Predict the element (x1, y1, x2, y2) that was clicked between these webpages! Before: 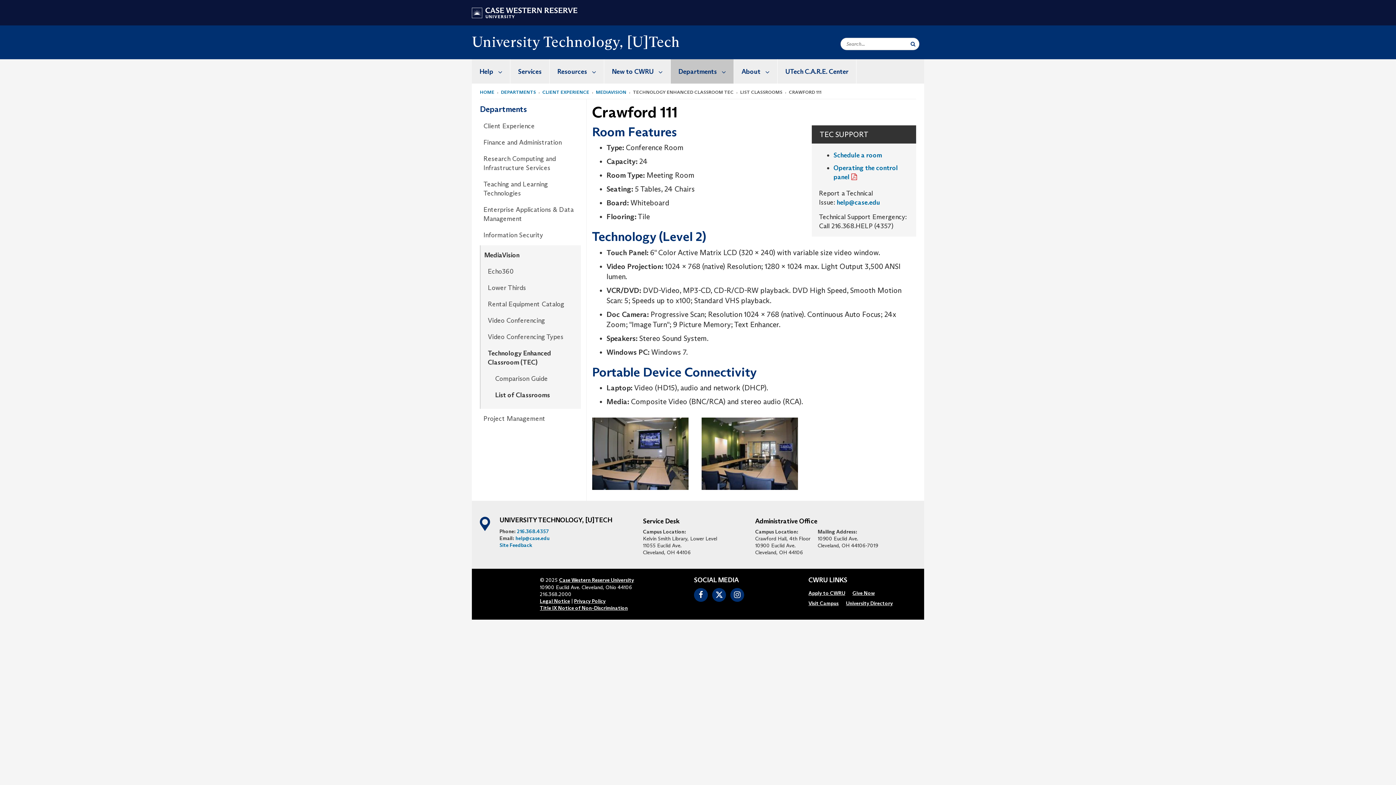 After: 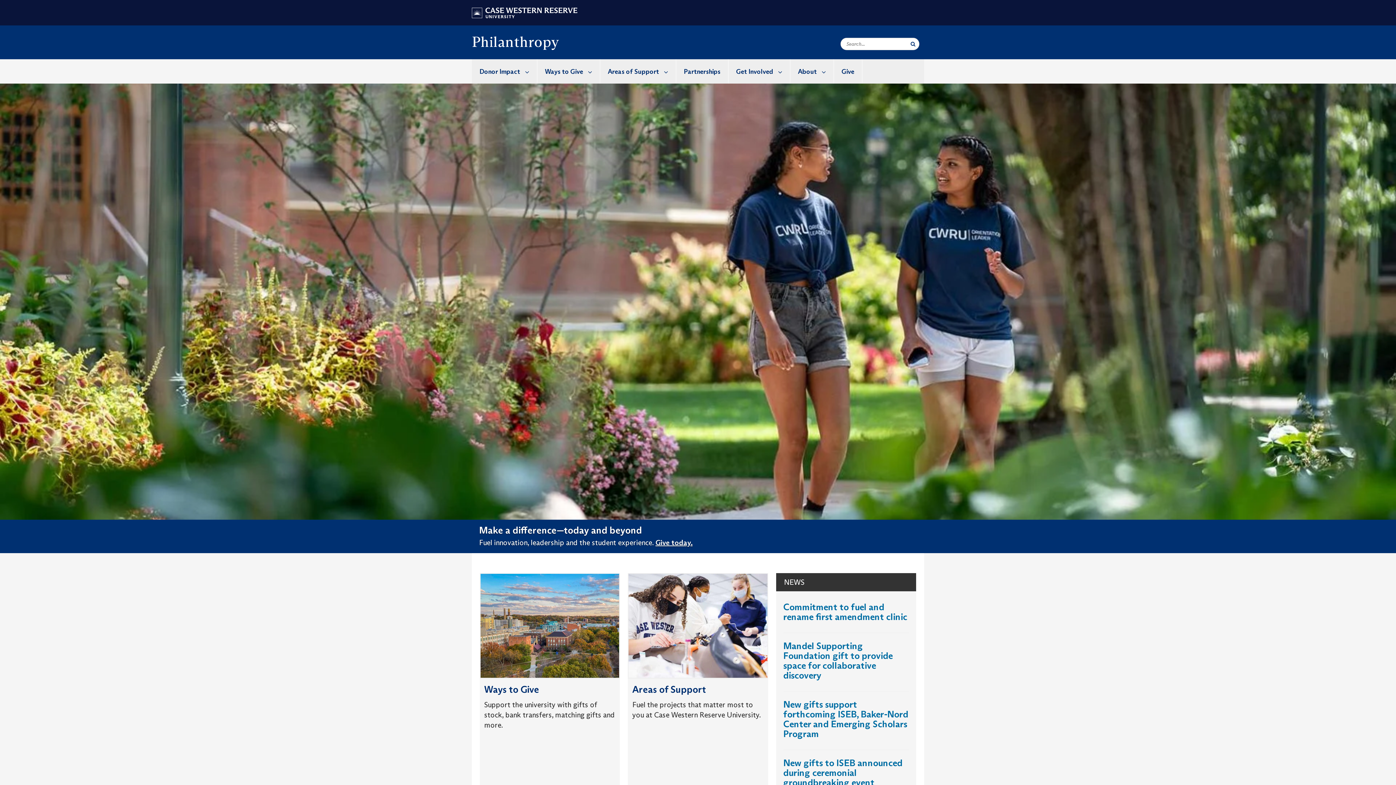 Action: label: Give Now bbox: (852, 590, 874, 596)